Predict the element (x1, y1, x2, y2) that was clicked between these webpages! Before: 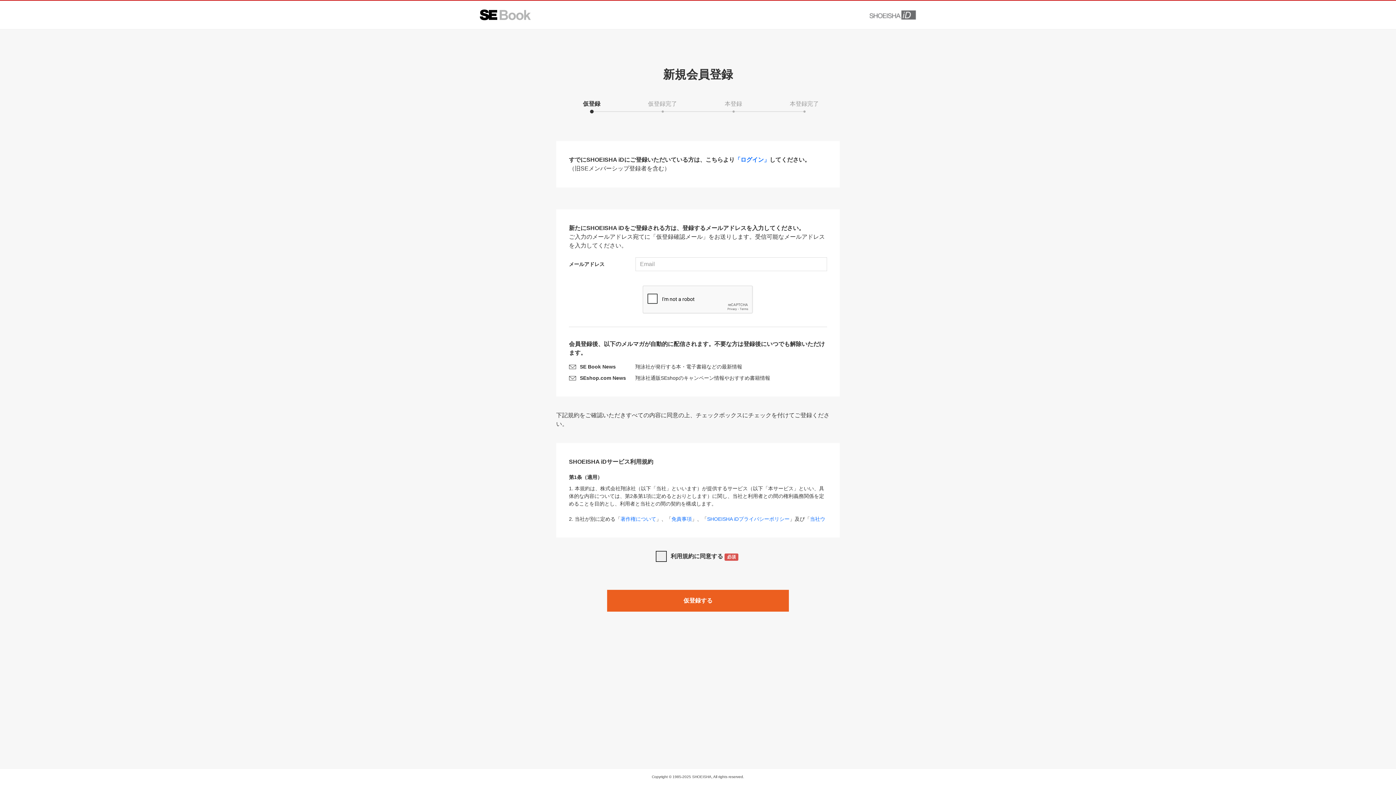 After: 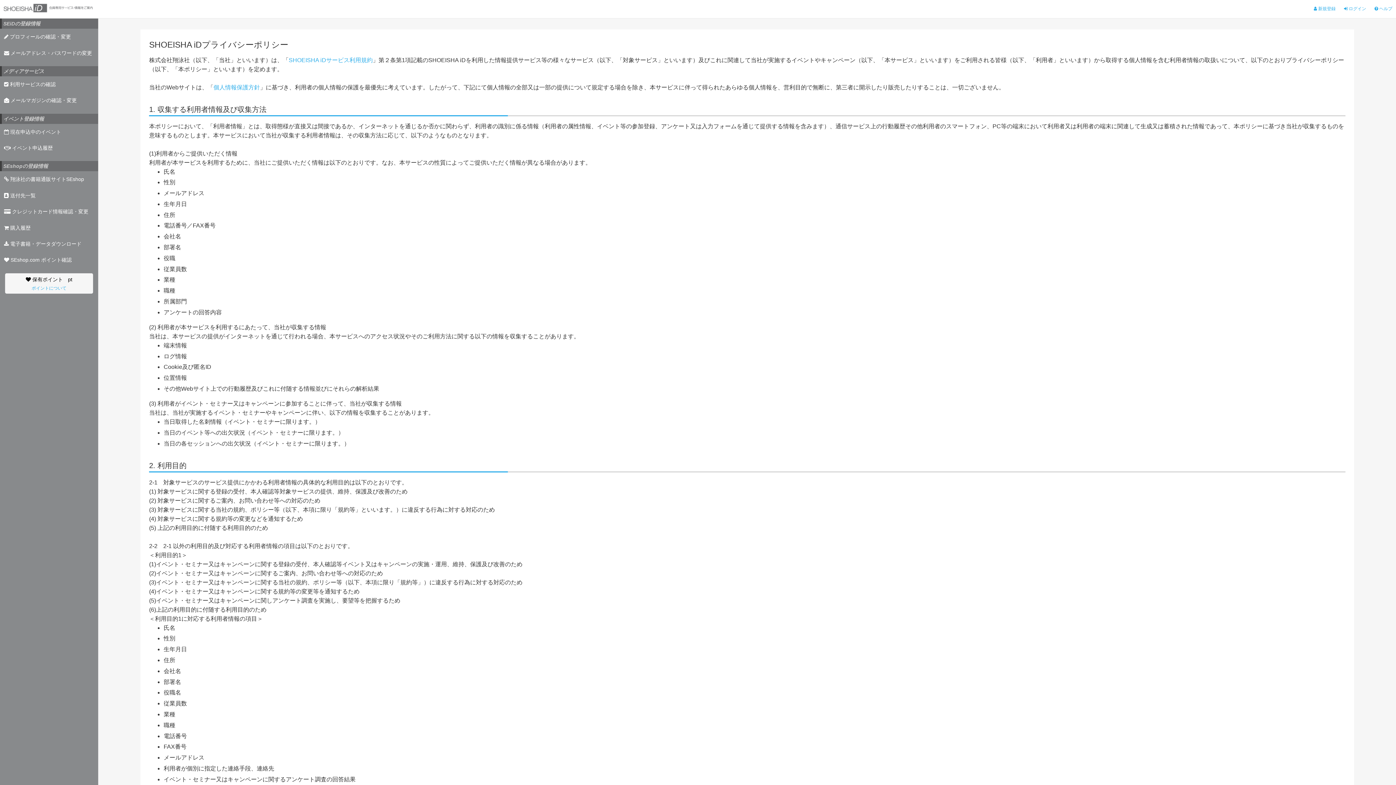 Action: label: SHOEISHA iDプライバシーポリシー bbox: (707, 516, 789, 522)